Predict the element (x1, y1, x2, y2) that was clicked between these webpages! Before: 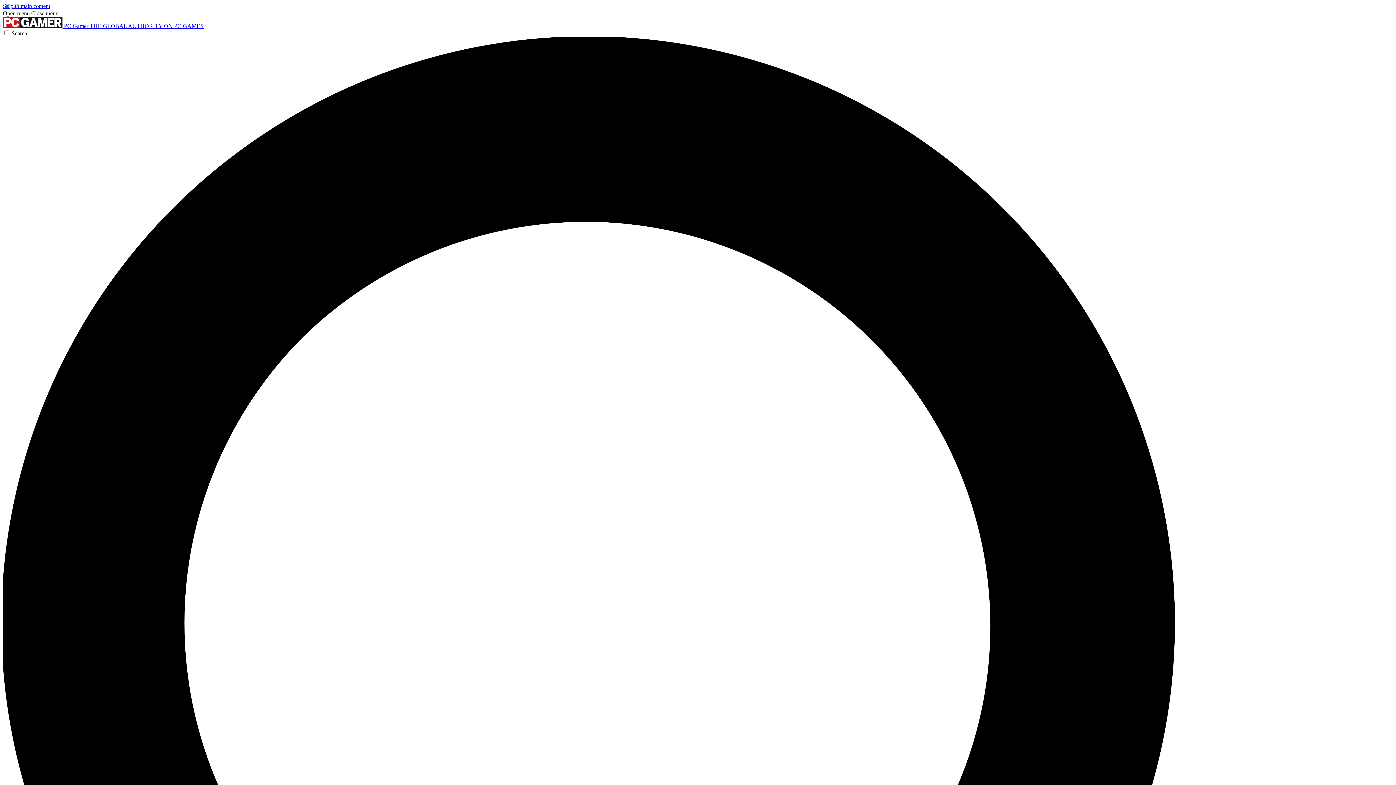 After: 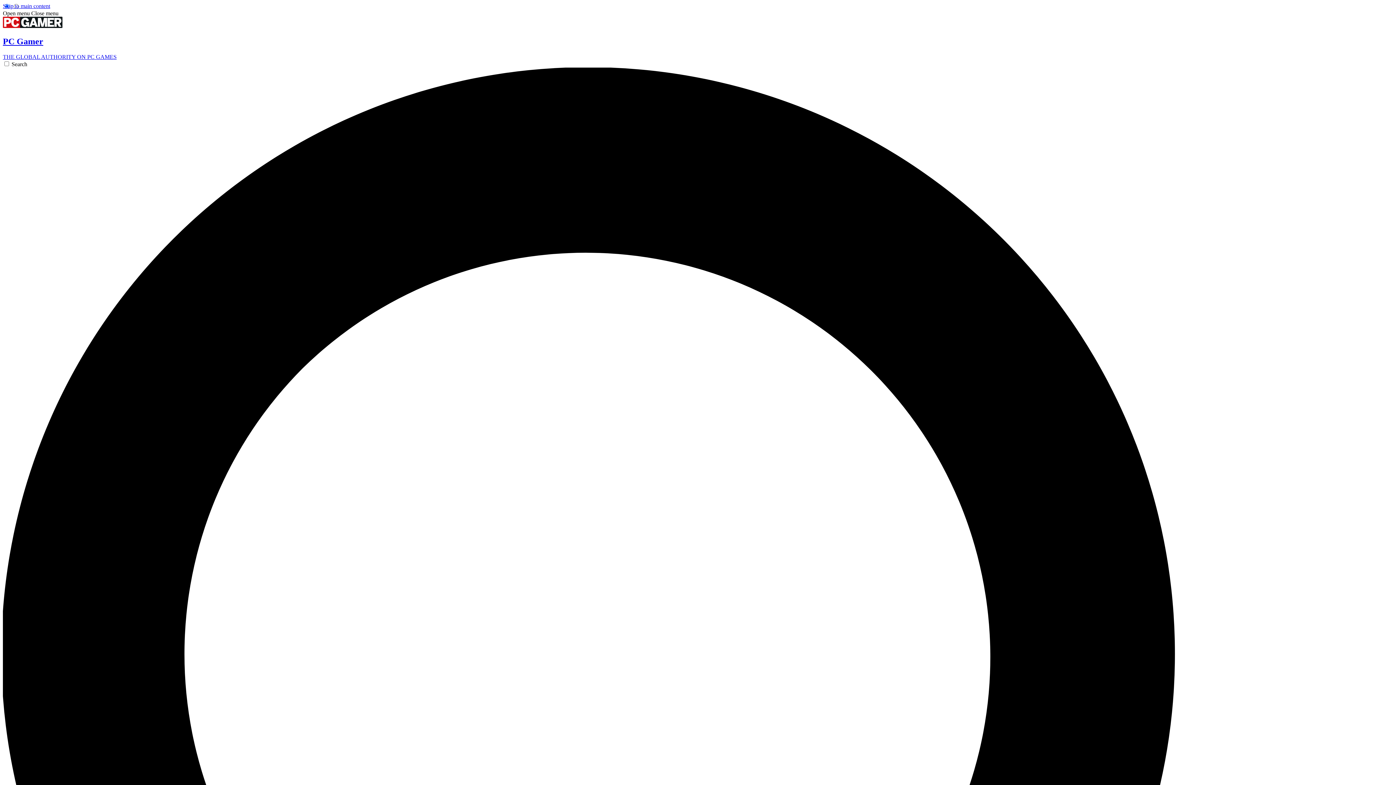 Action: label:  PC Gamer THE GLOBAL AUTHORITY ON PC GAMES bbox: (2, 22, 203, 29)